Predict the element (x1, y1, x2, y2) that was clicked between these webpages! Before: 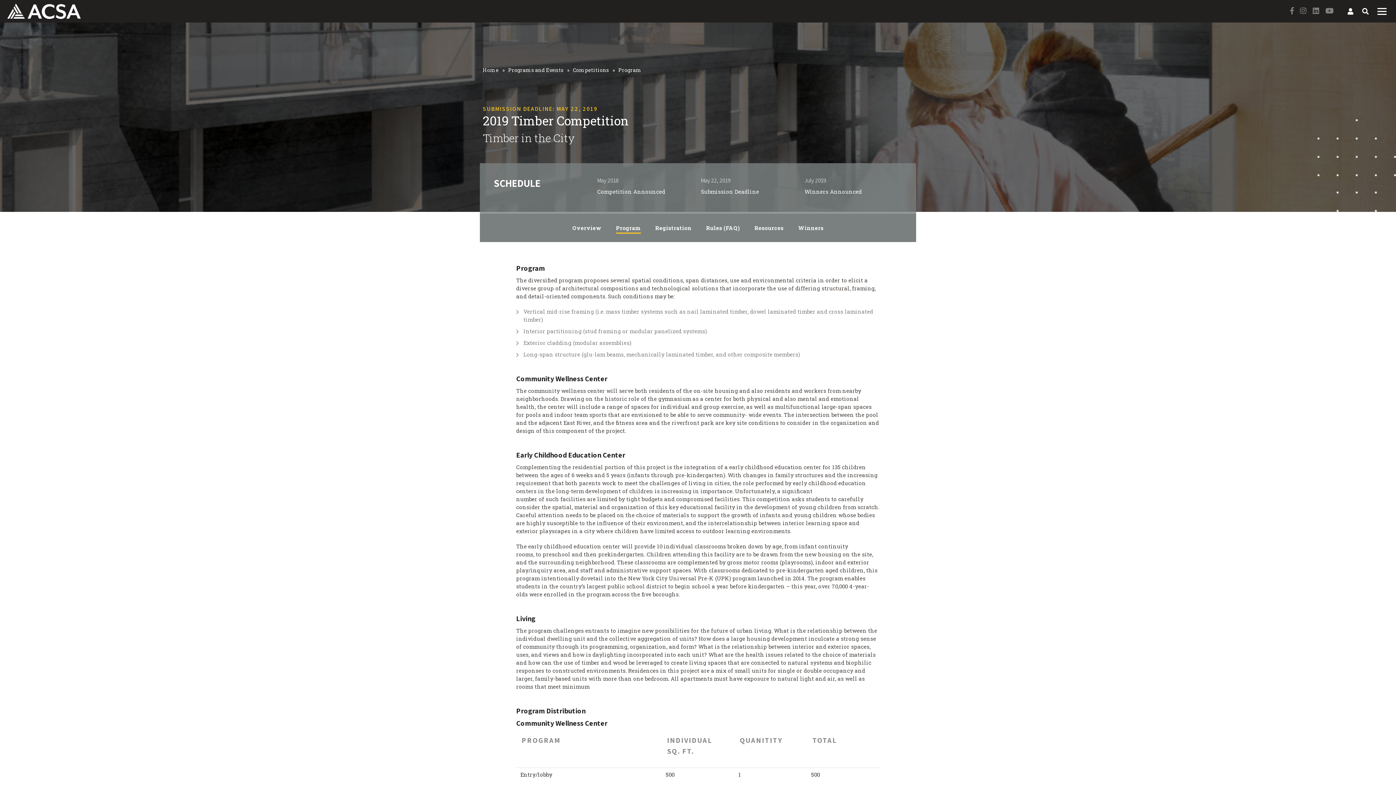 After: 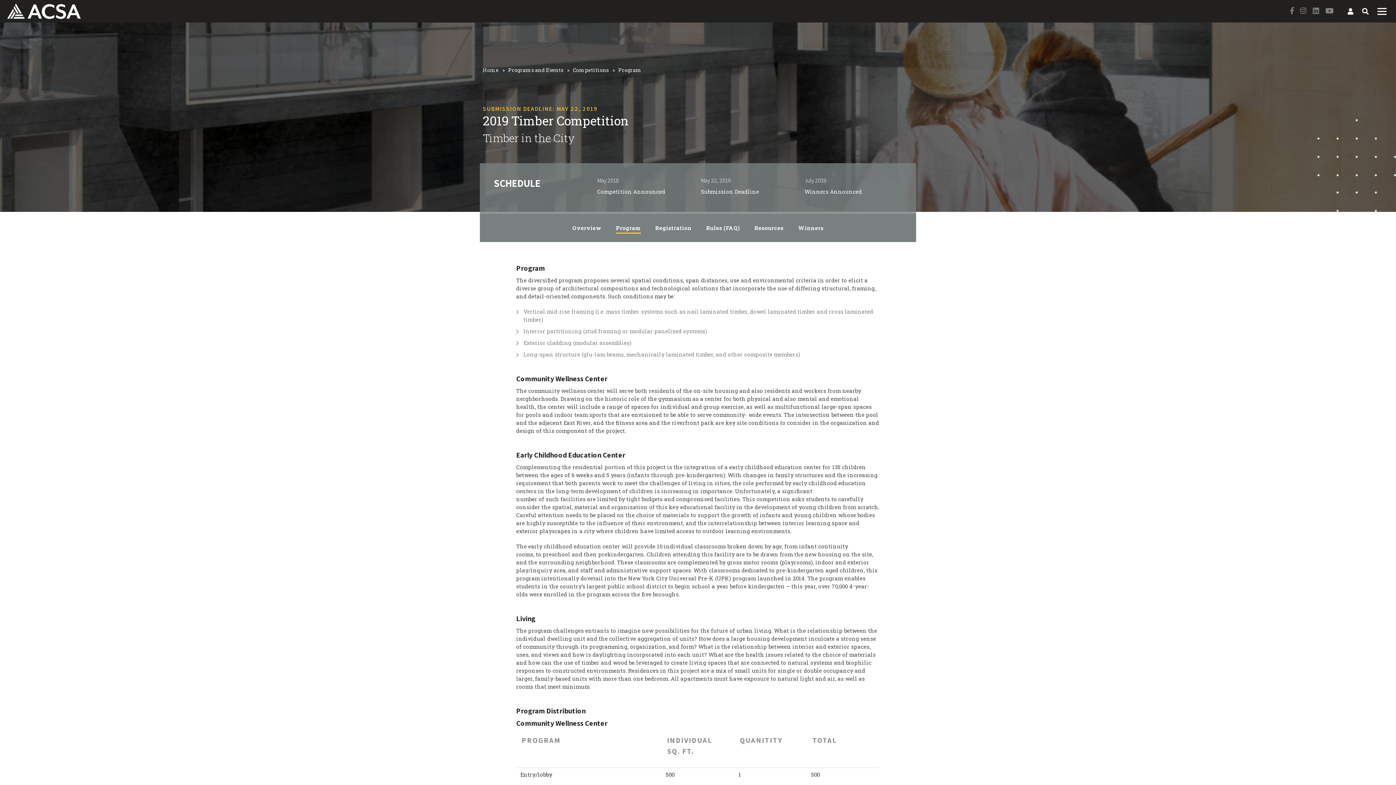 Action: bbox: (1345, 6, 1356, 15)